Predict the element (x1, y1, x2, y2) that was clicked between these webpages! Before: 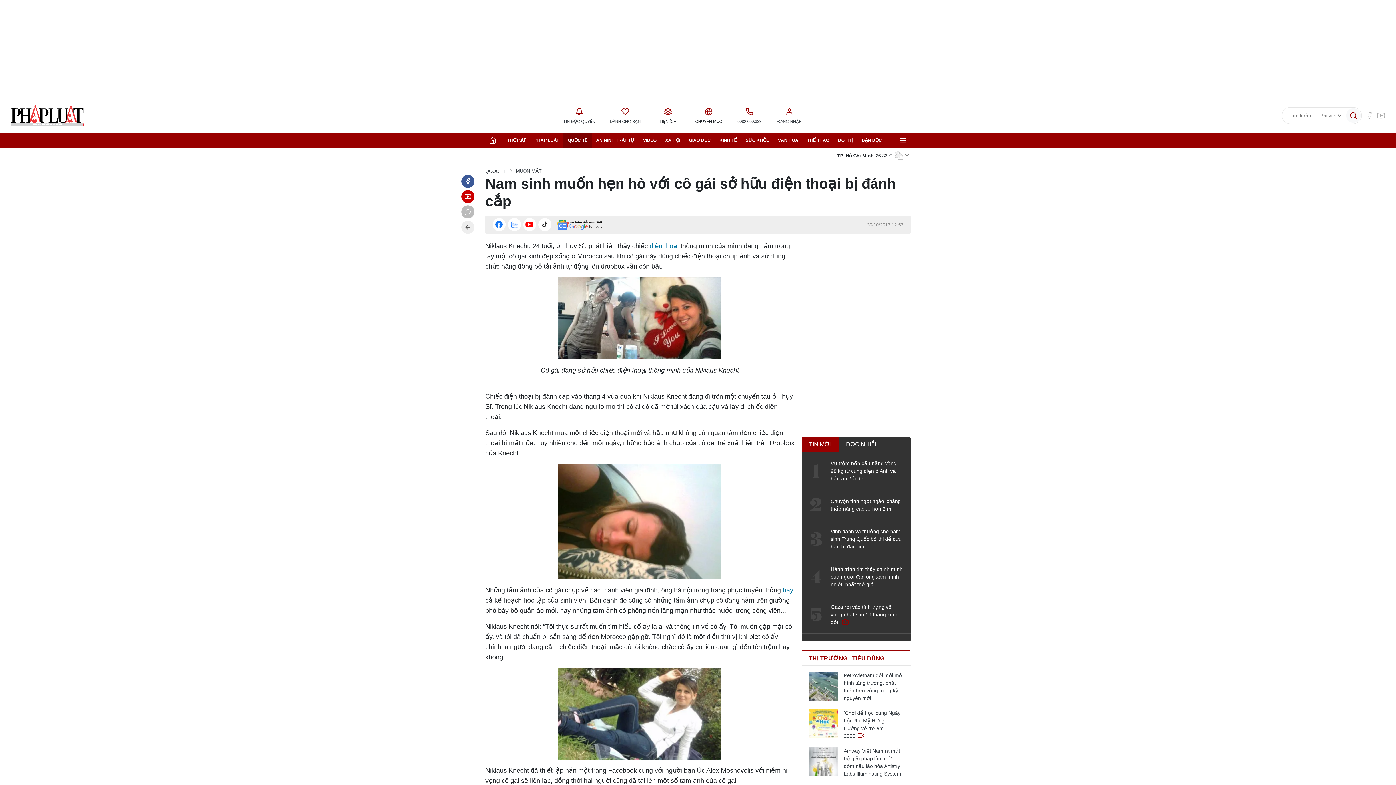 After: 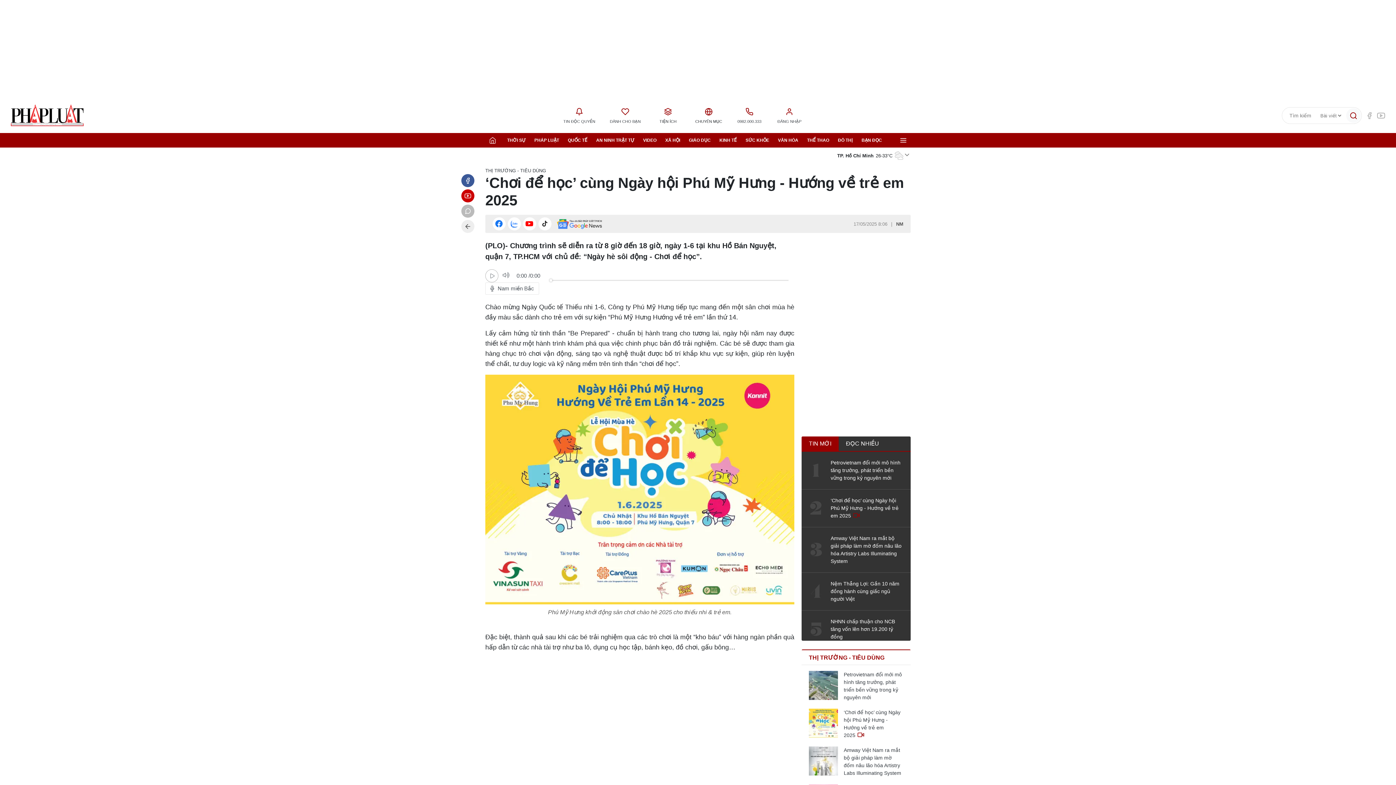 Action: bbox: (844, 709, 903, 740) label: ‘Chơi để học’ cùng Ngày hội Phú Mỹ Hưng - Hướng về trẻ em 2025